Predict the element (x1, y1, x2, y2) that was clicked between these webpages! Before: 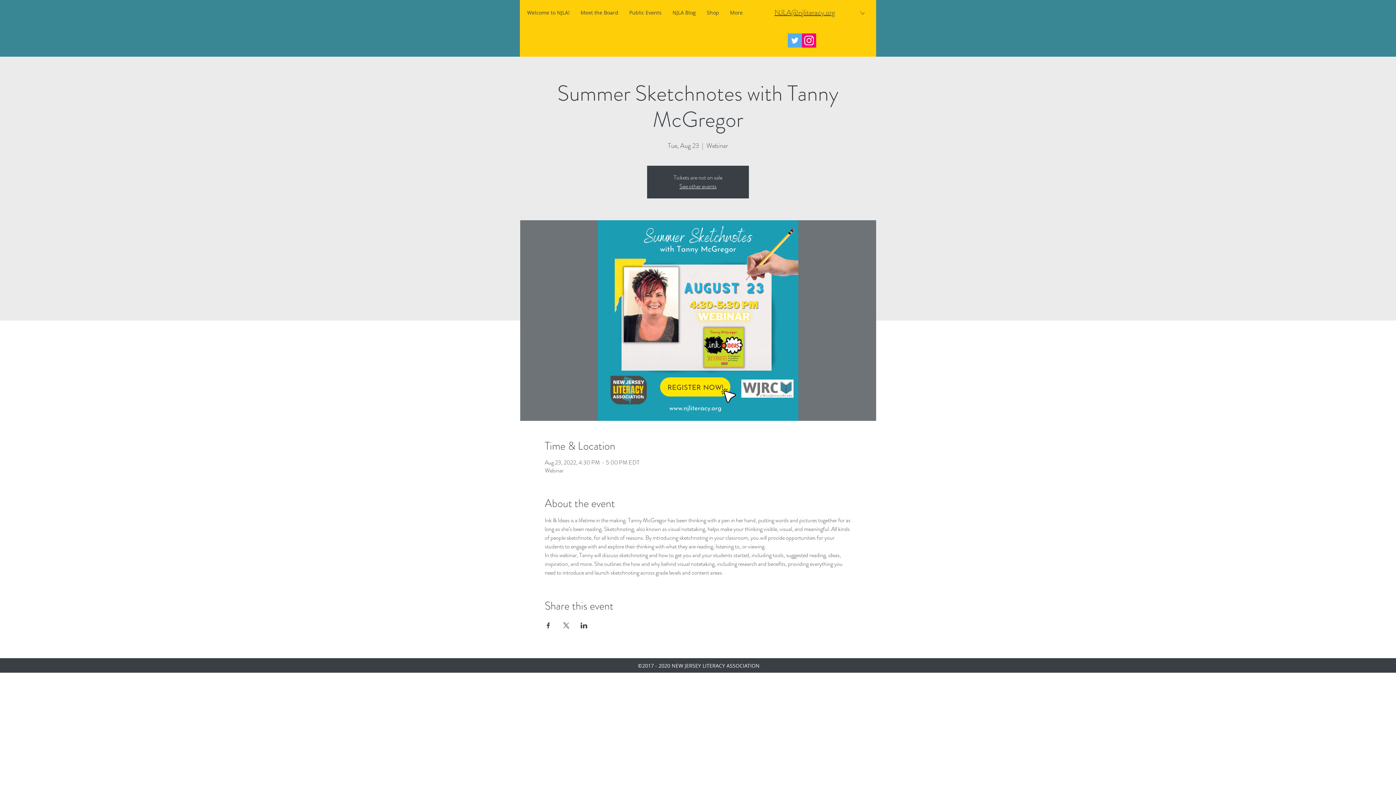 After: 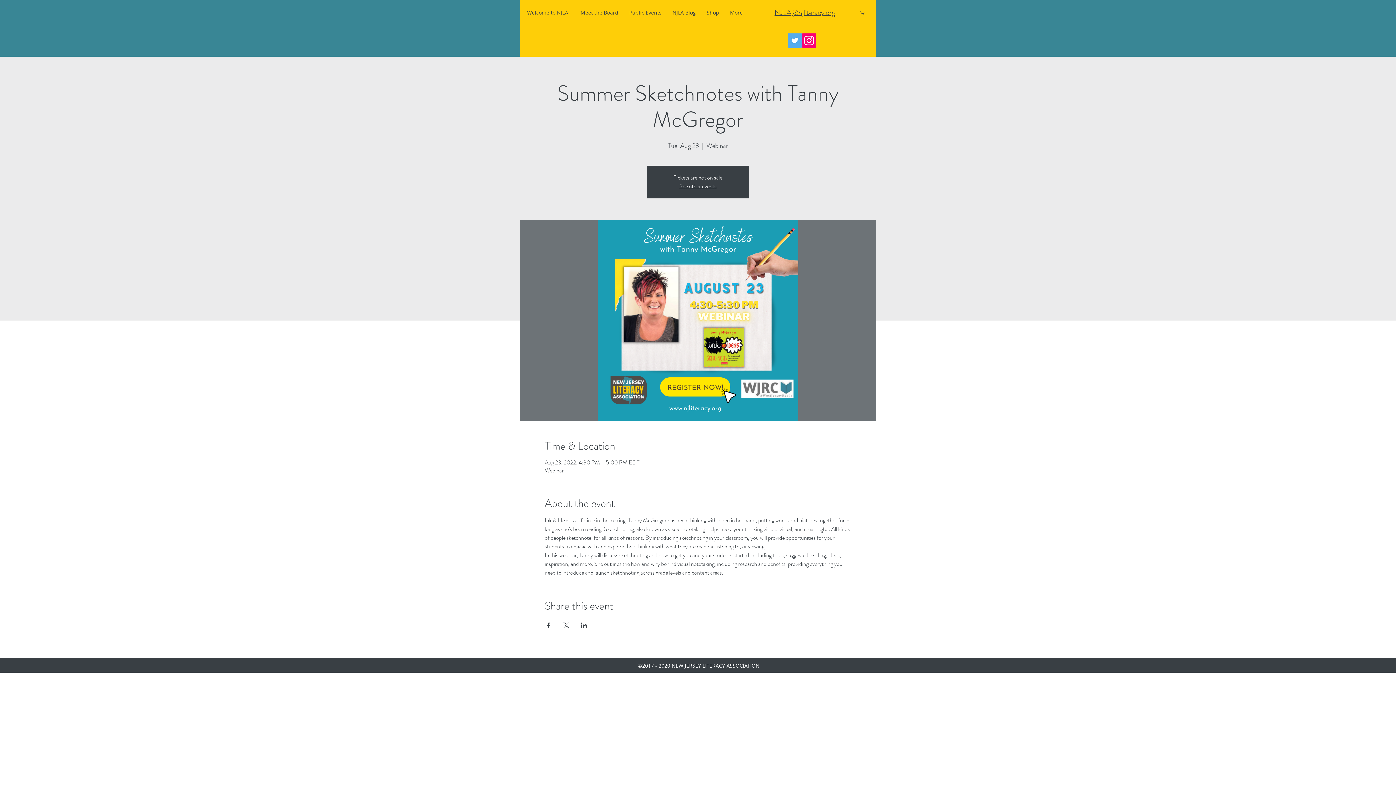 Action: bbox: (544, 622, 551, 628) label: Share event on Facebook